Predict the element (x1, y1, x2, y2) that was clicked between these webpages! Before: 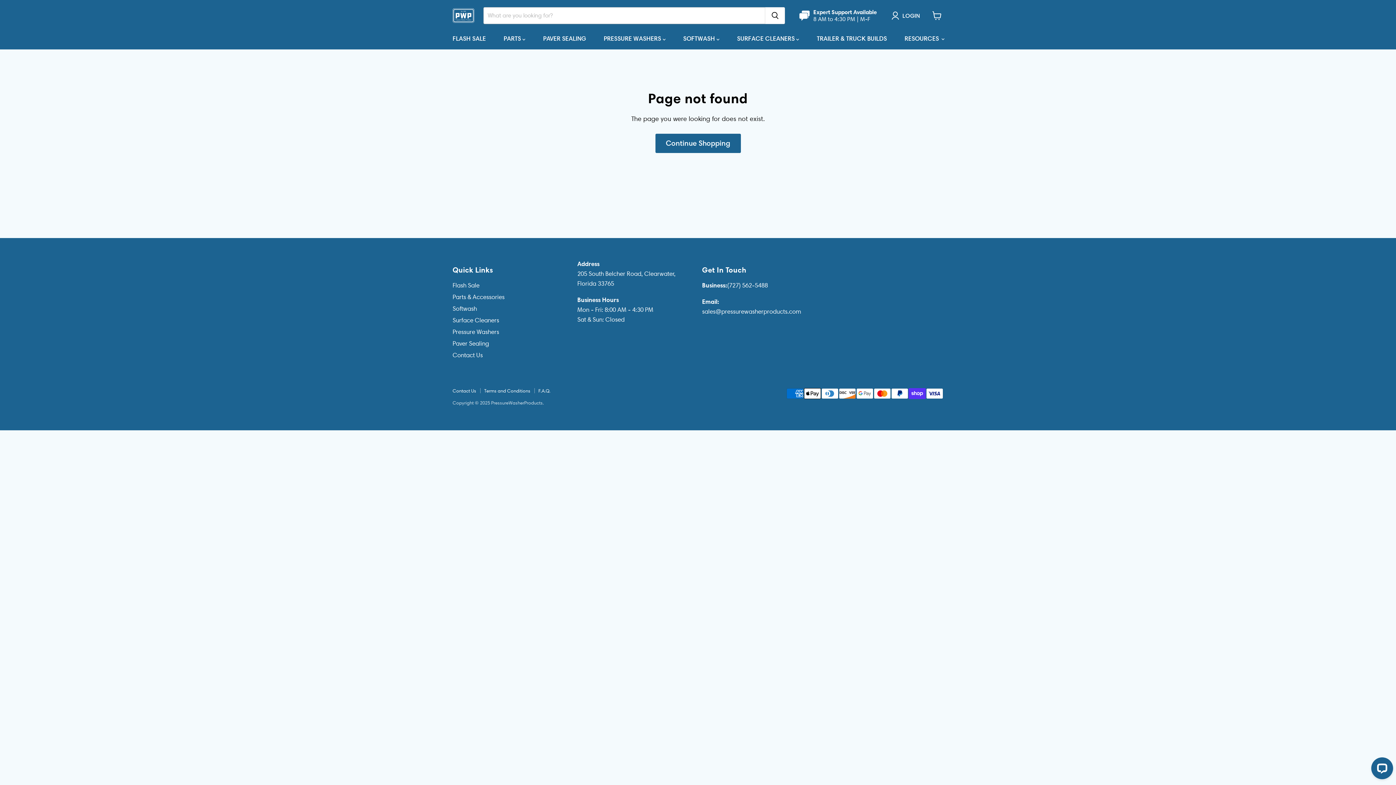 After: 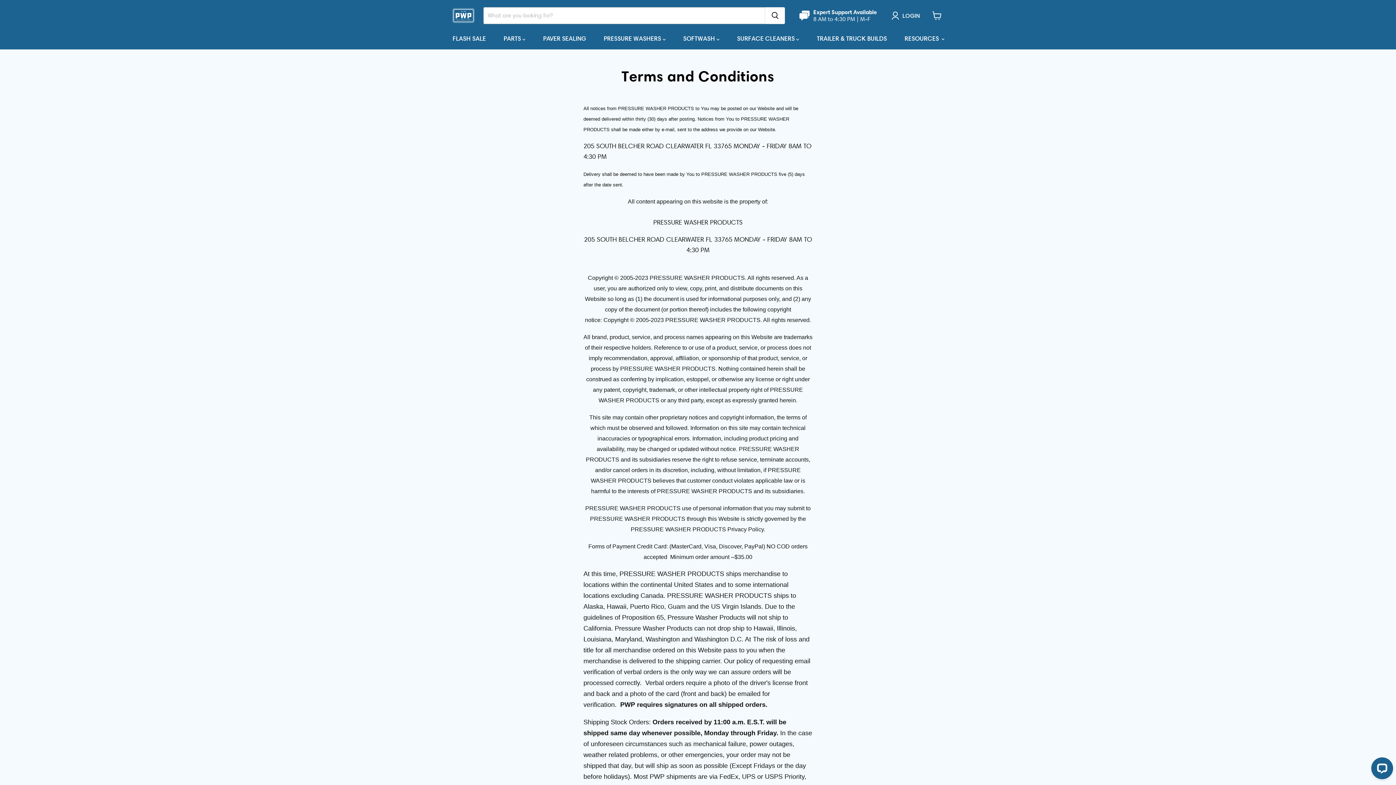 Action: bbox: (484, 387, 530, 393) label: Terms and Conditions